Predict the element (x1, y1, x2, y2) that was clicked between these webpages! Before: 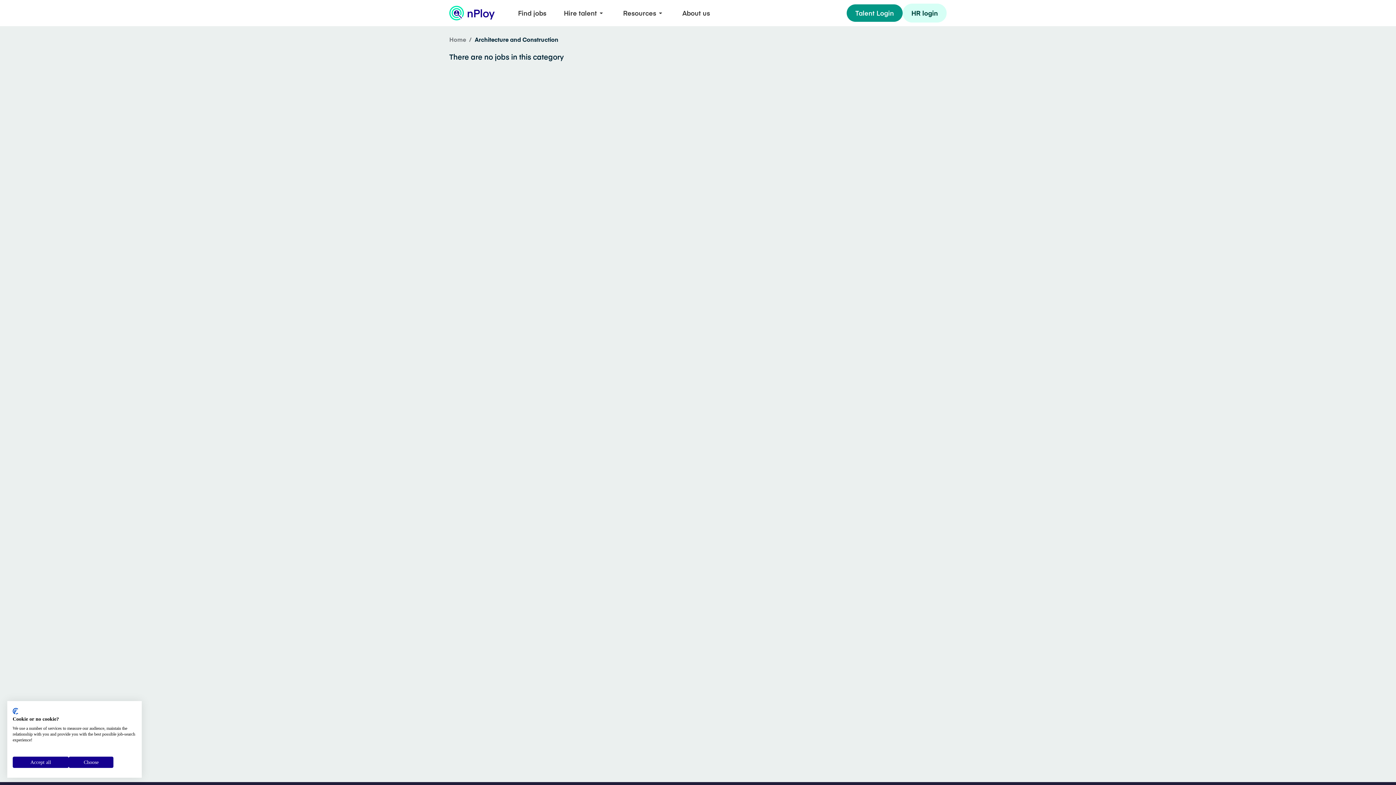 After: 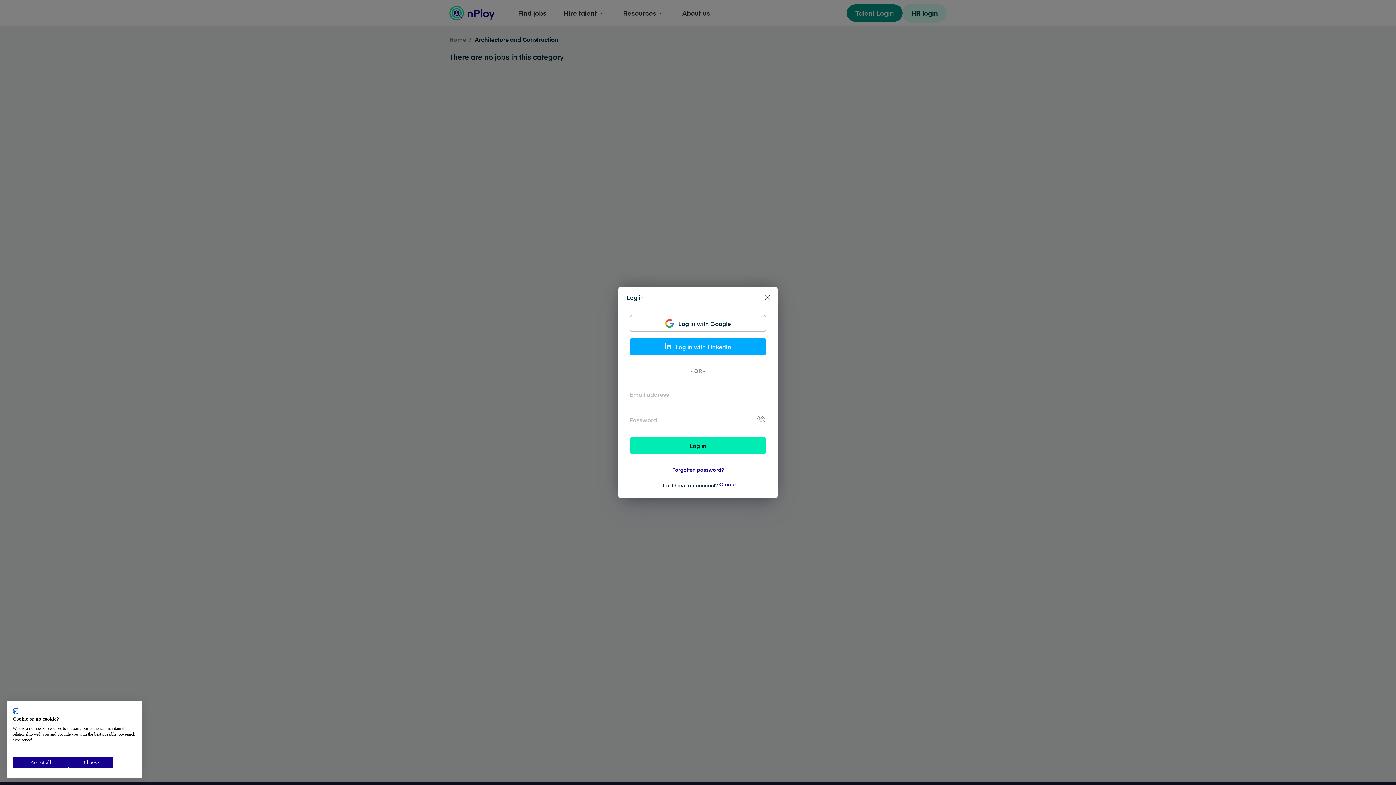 Action: bbox: (846, 4, 902, 21) label: login-modal